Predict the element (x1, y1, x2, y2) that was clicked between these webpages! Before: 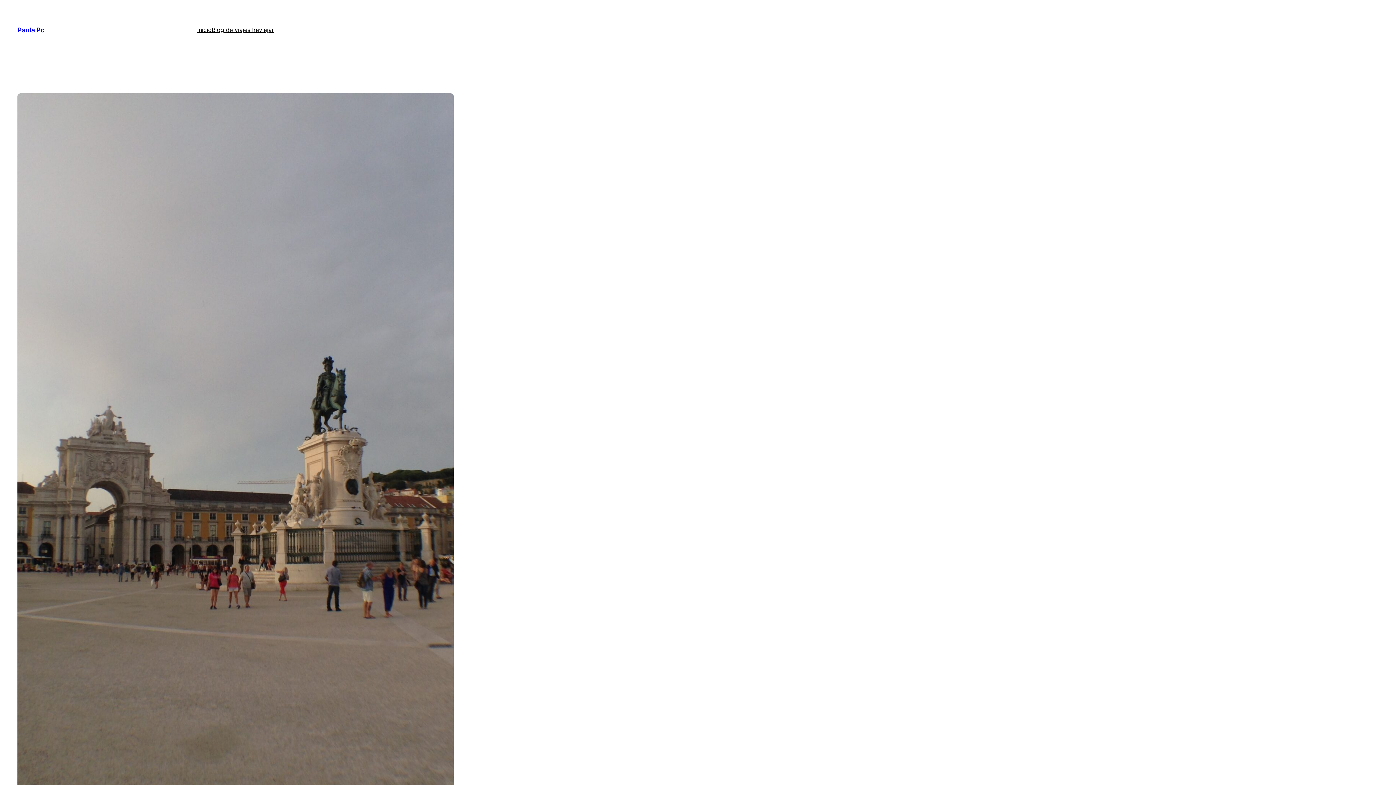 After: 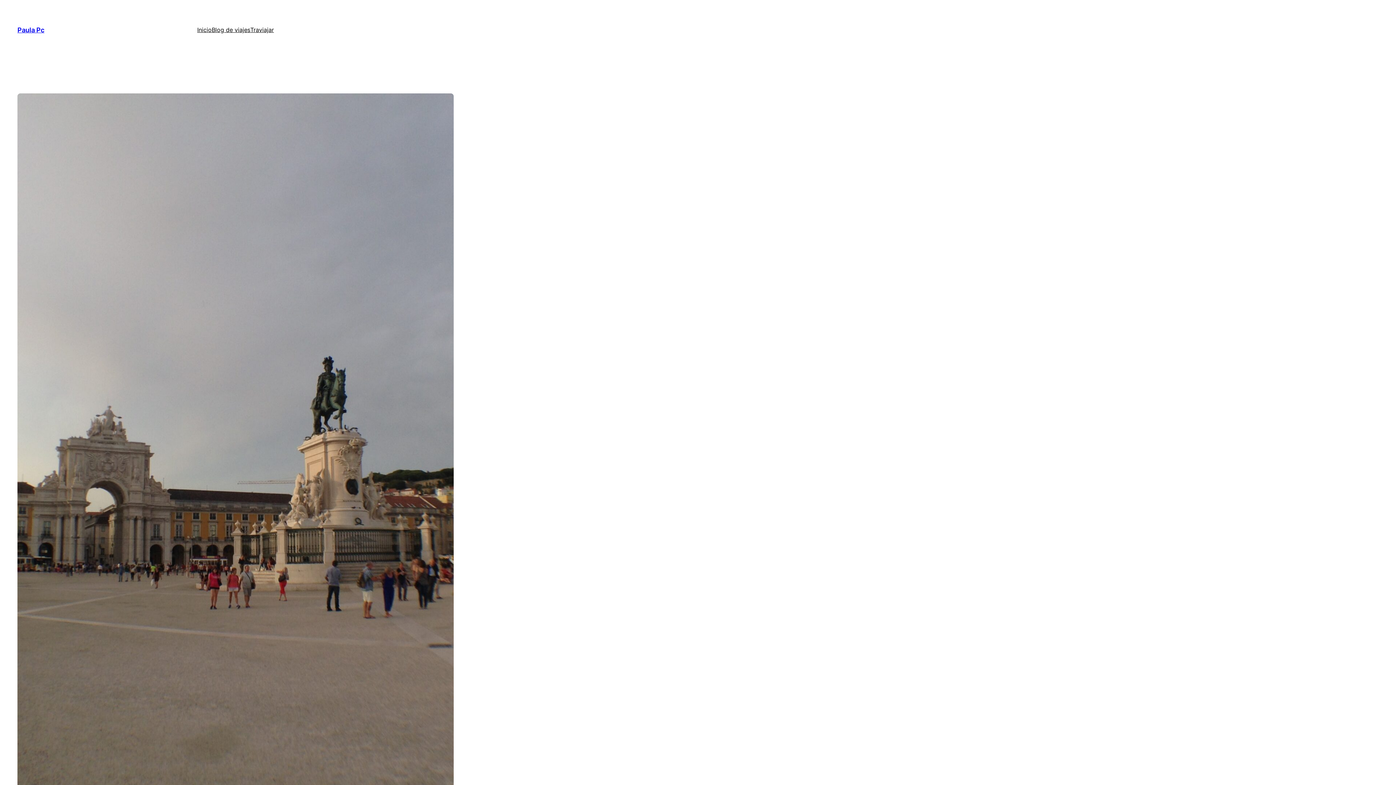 Action: bbox: (197, 24, 211, 35) label: Inicio